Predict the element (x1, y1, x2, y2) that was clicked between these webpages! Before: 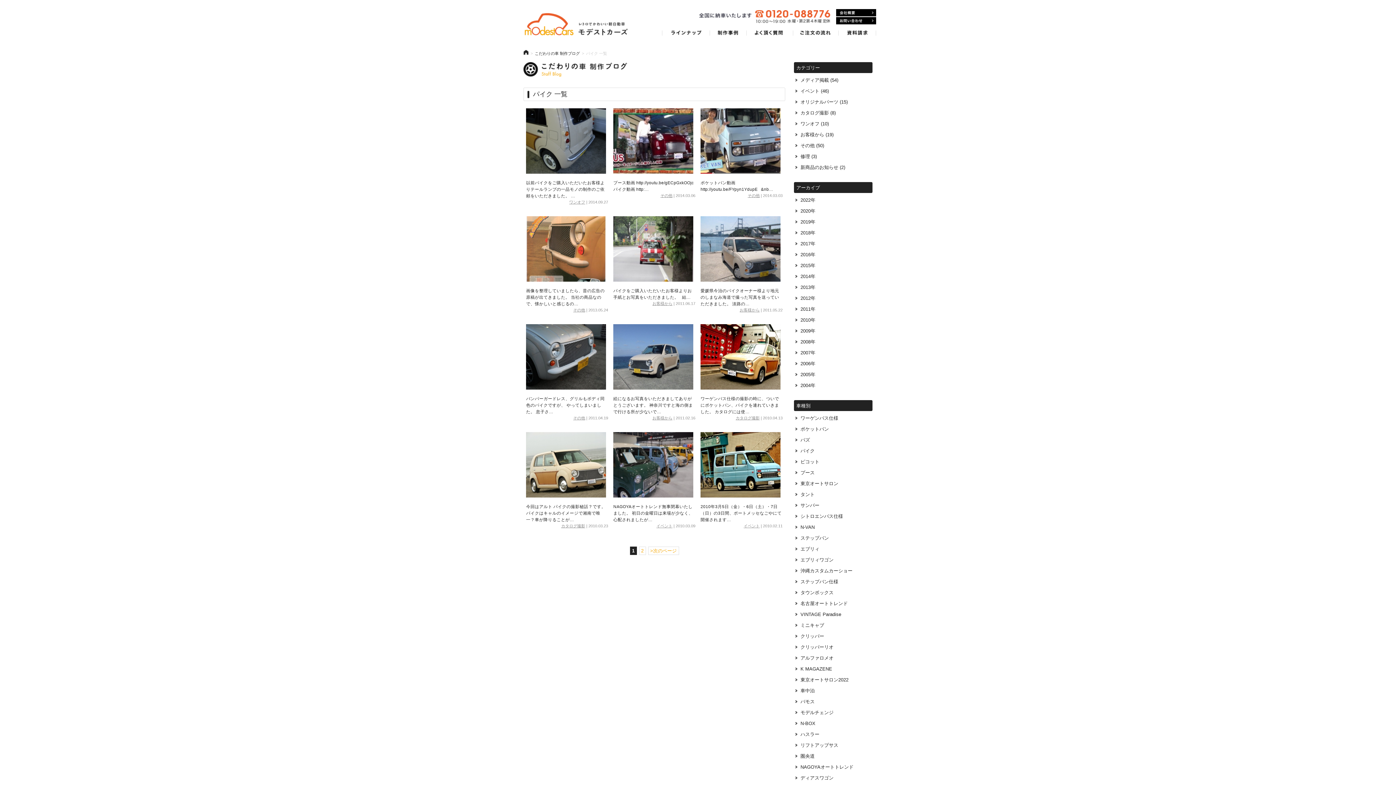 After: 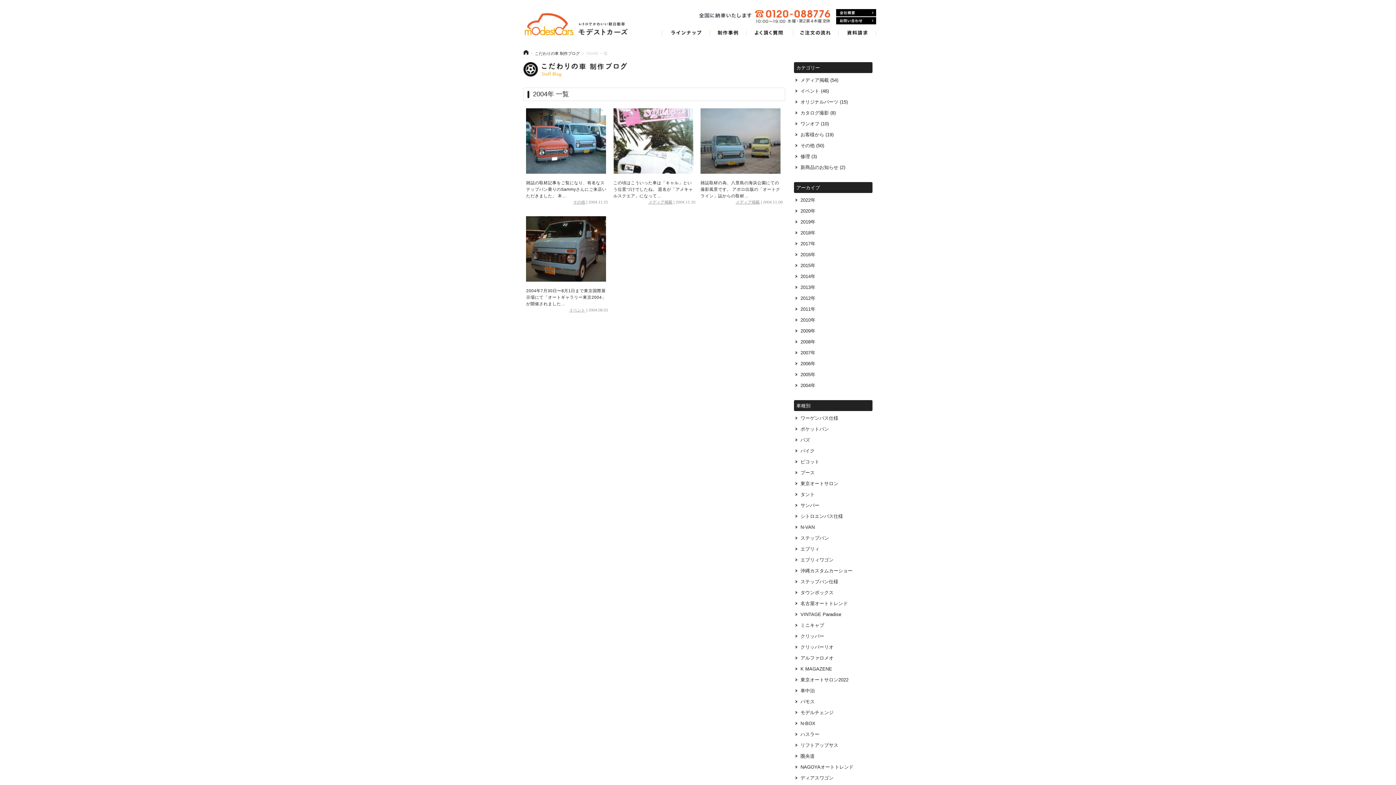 Action: label: 2004年 bbox: (794, 383, 815, 388)